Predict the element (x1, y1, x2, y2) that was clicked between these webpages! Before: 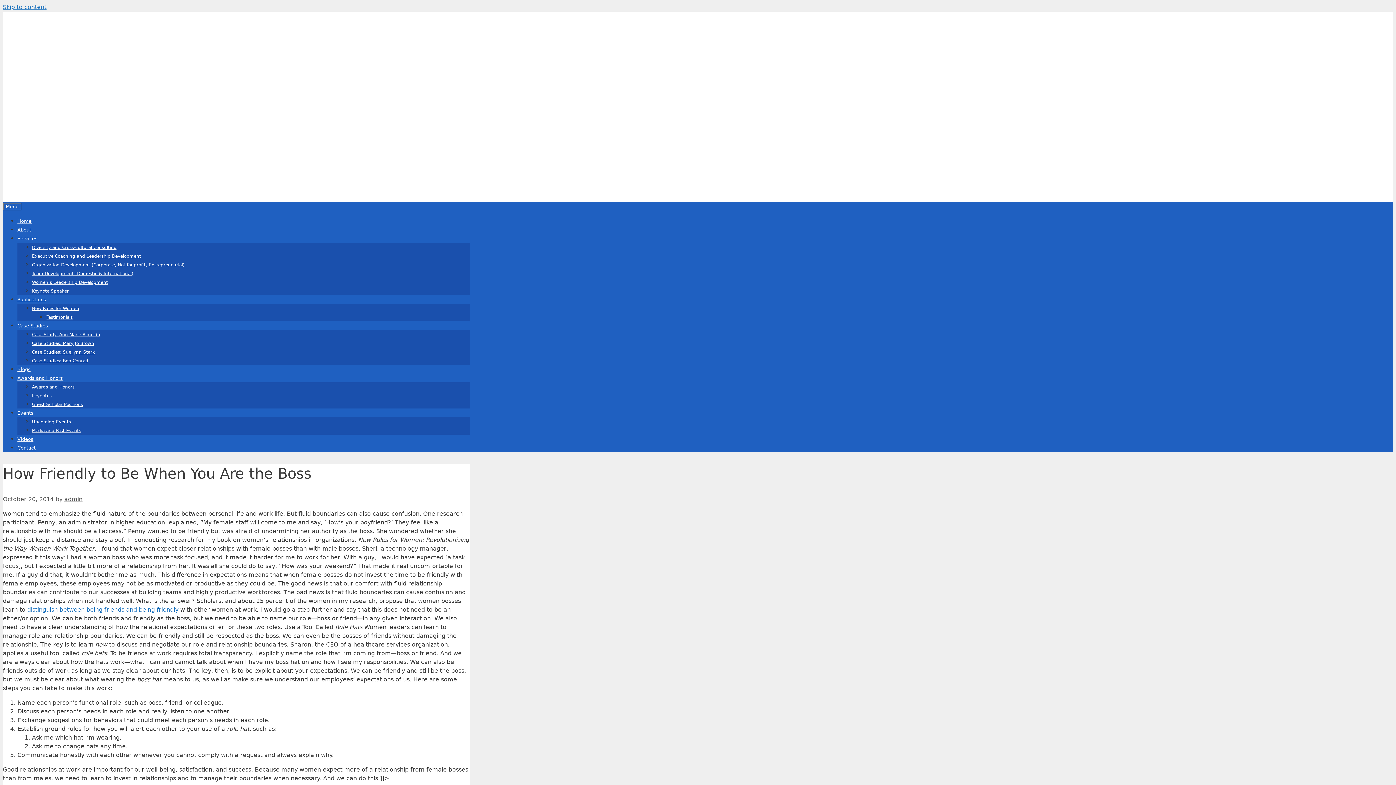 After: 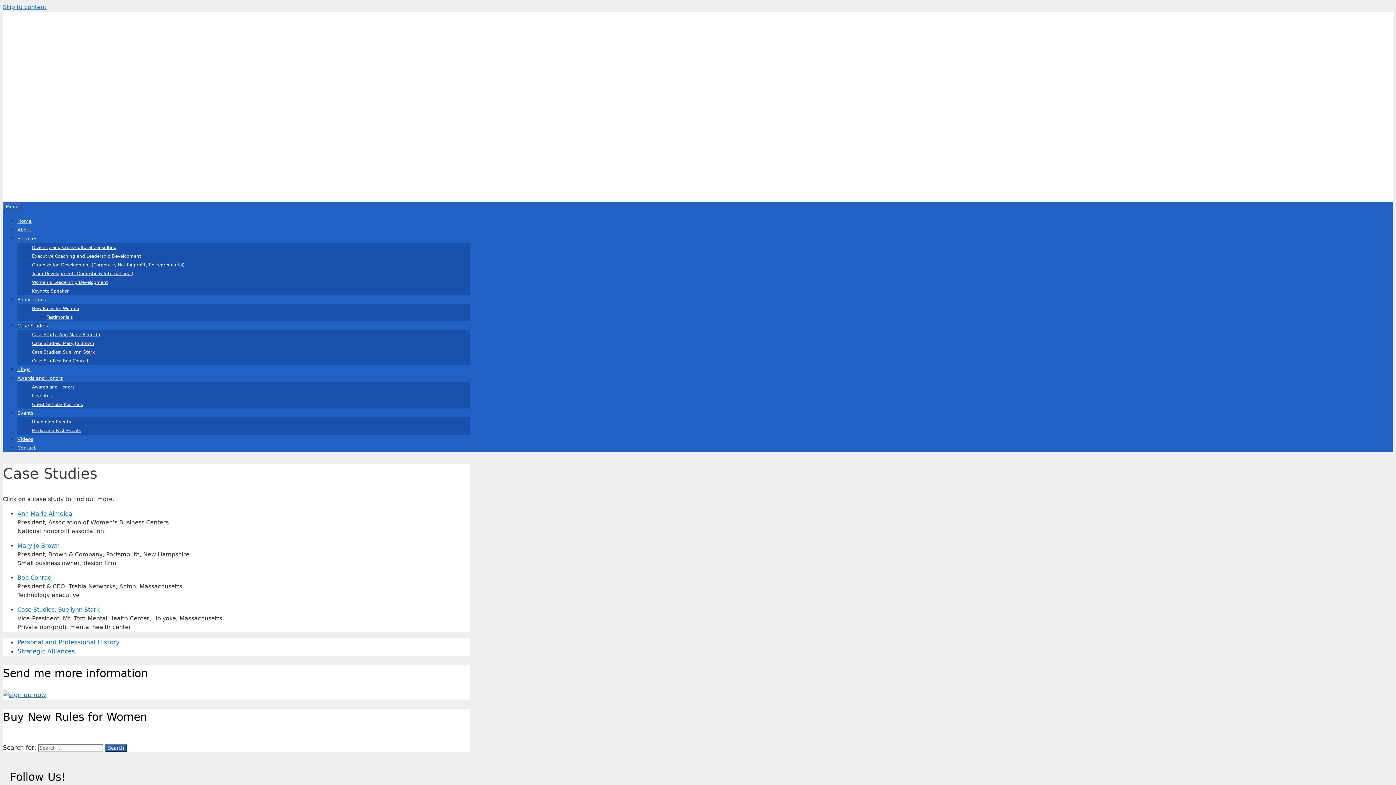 Action: label: Case Studies bbox: (17, 323, 48, 328)